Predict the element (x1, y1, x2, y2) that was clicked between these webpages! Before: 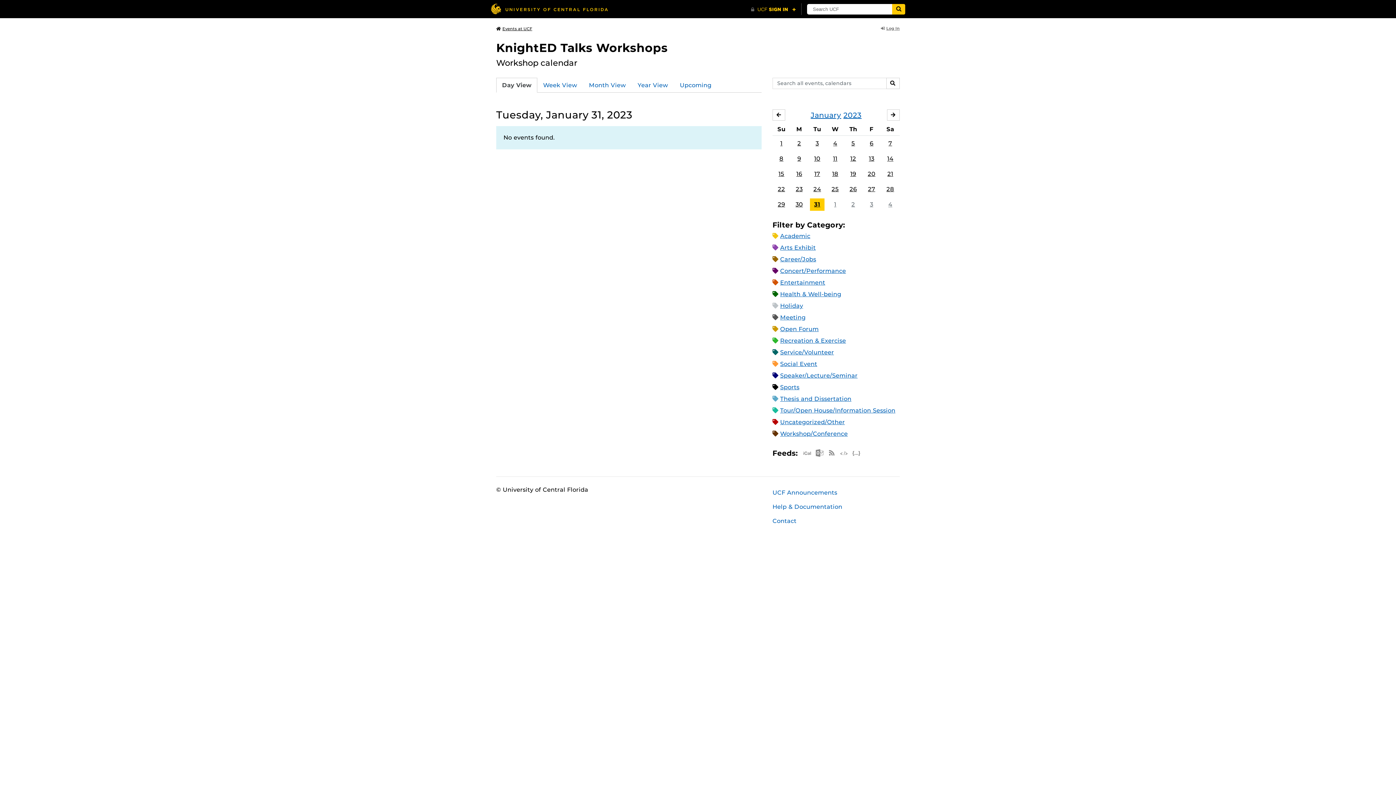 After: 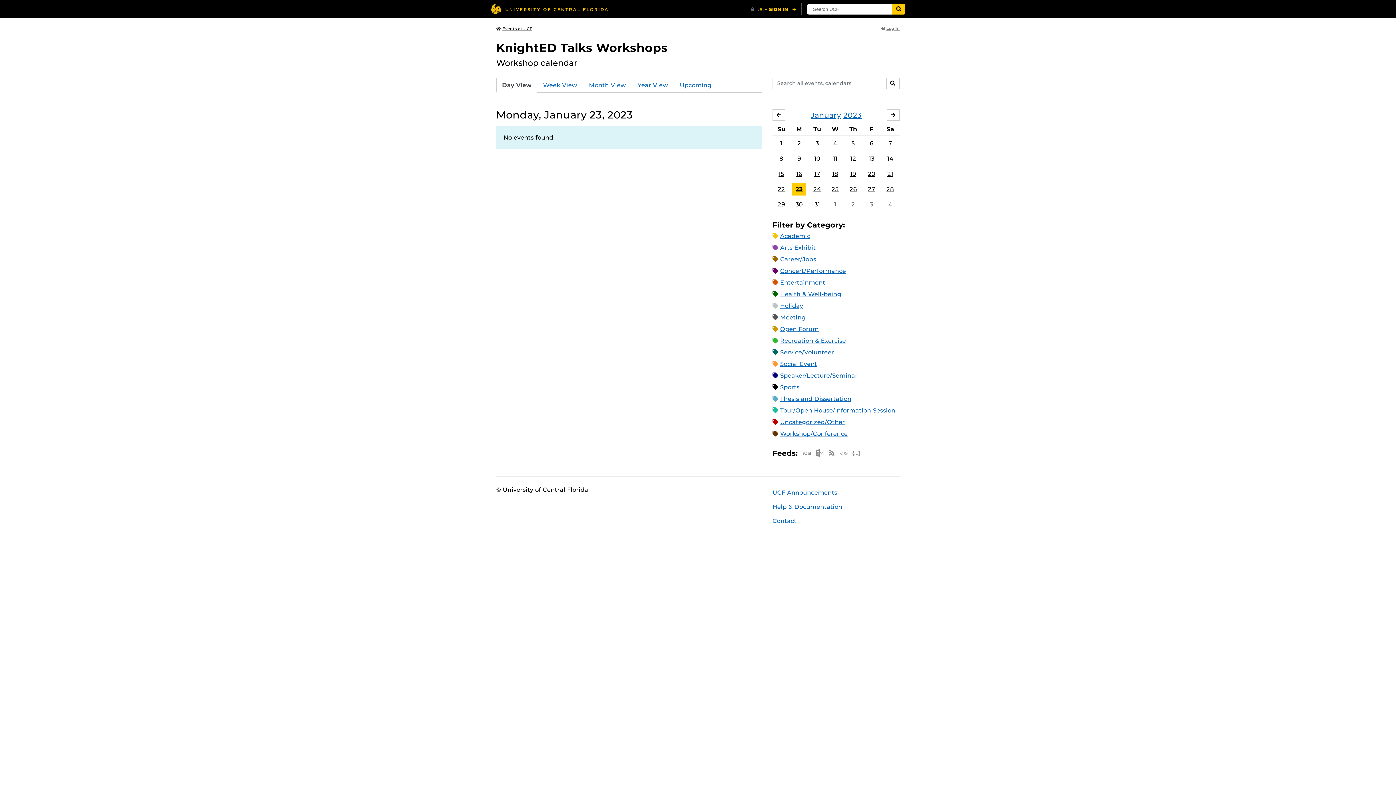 Action: bbox: (792, 183, 806, 195) label: 23